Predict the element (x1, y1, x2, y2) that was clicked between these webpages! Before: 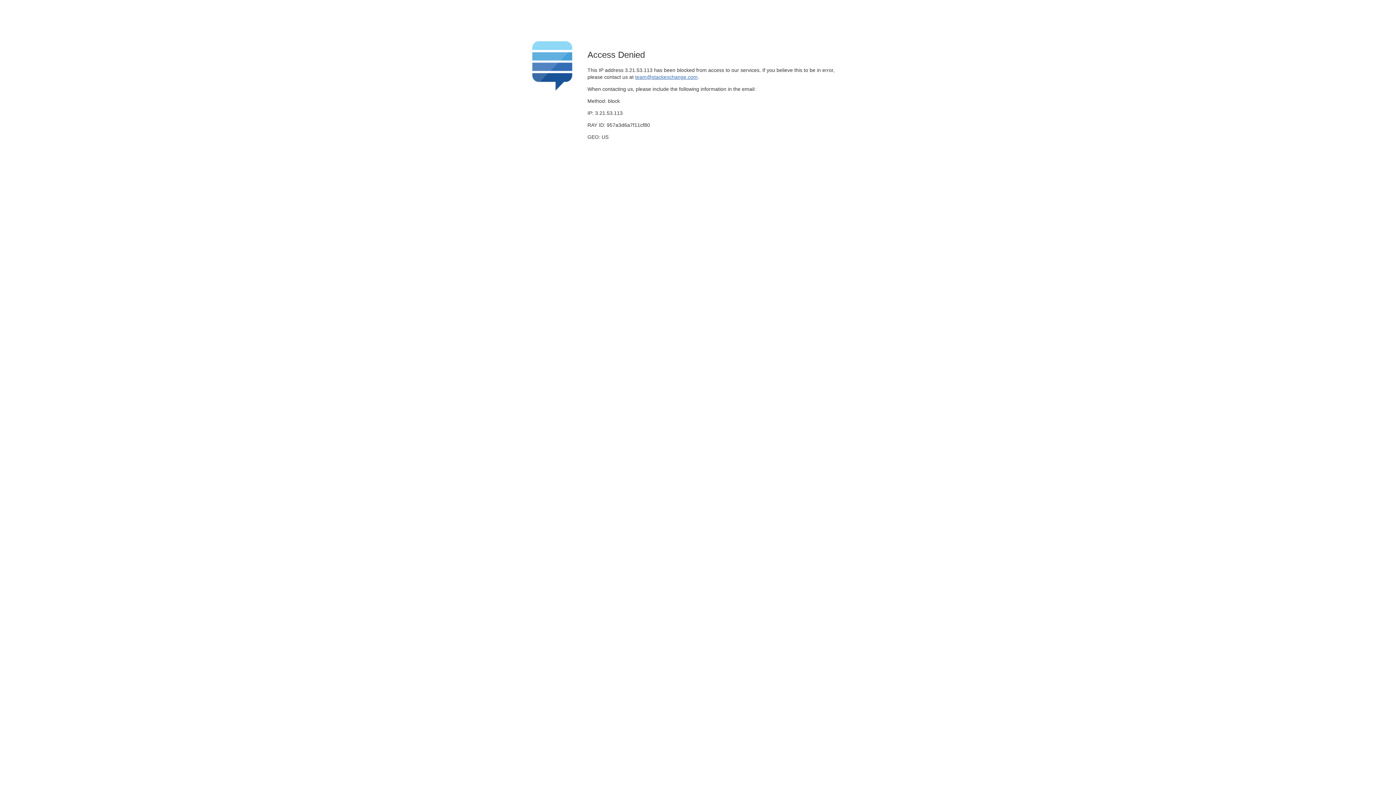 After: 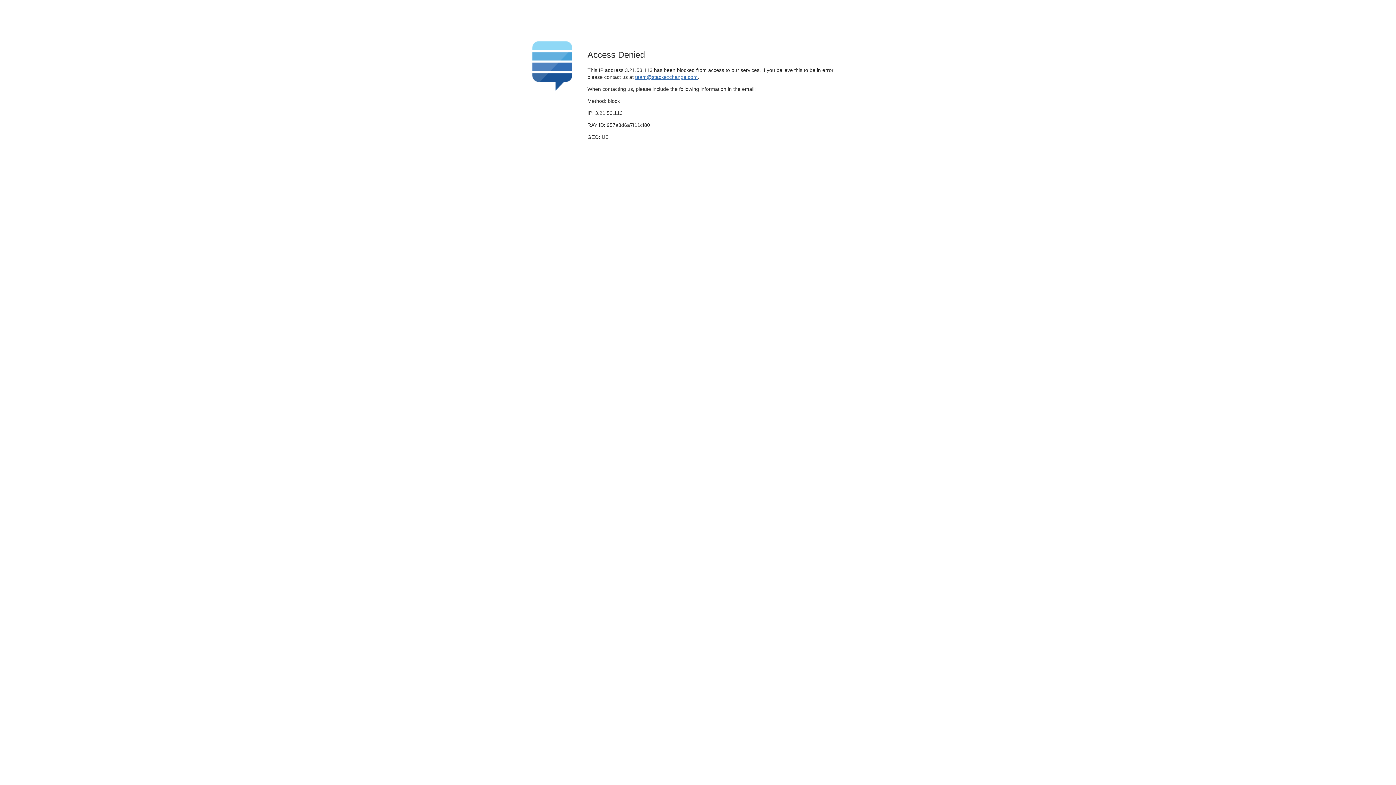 Action: bbox: (635, 74, 697, 79) label: team@stackexchange.com